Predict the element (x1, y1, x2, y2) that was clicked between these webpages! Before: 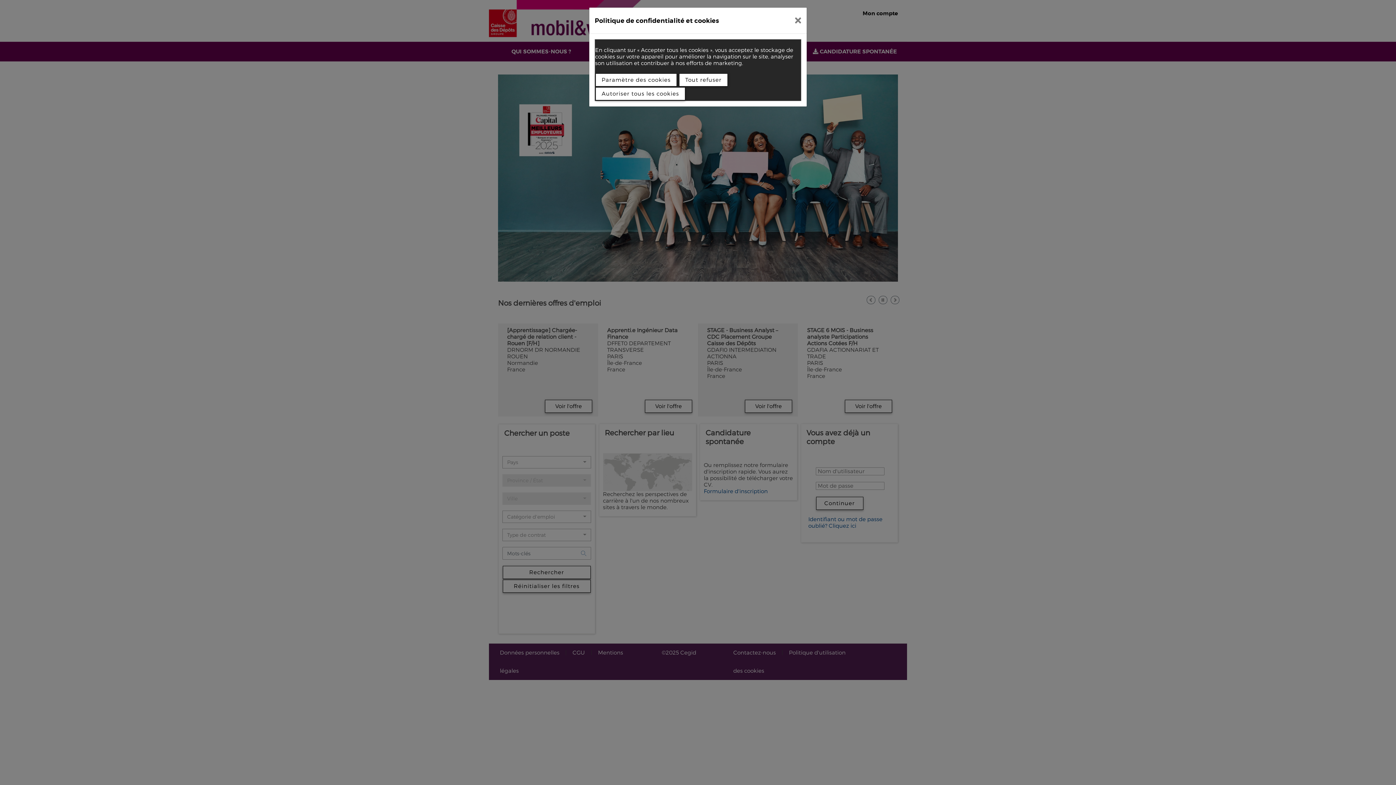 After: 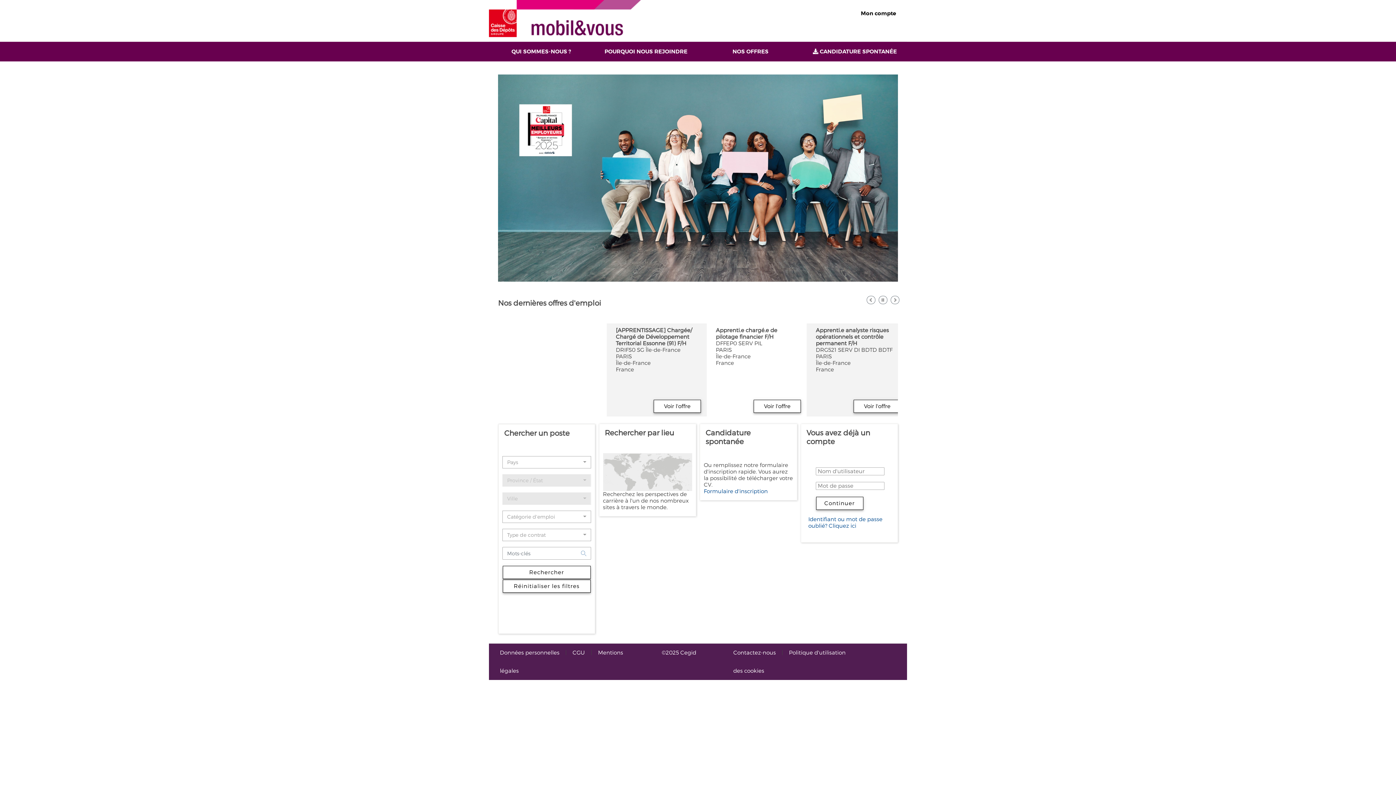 Action: bbox: (789, 10, 807, 30)